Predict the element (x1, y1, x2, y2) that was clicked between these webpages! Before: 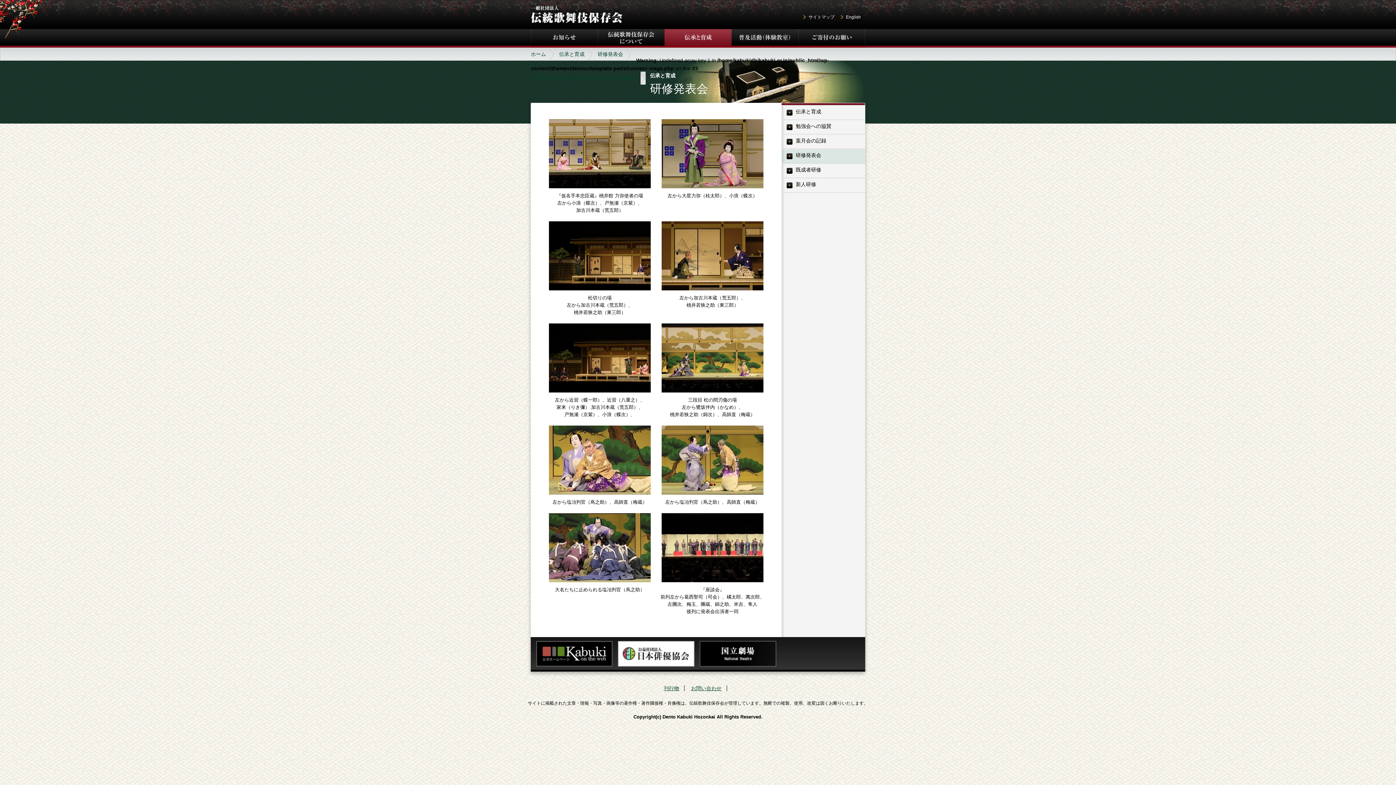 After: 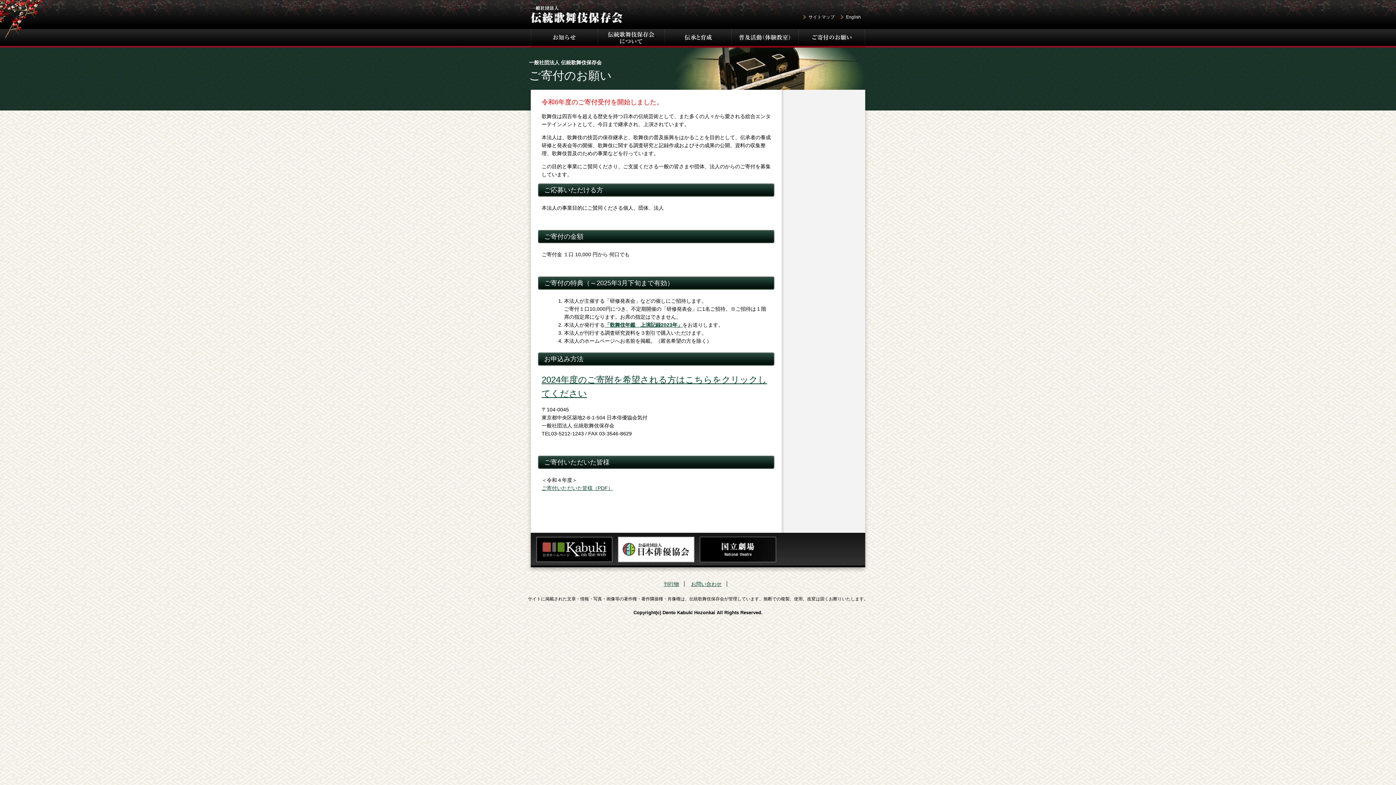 Action: label: ご寄付のお願い bbox: (798, 29, 865, 47)